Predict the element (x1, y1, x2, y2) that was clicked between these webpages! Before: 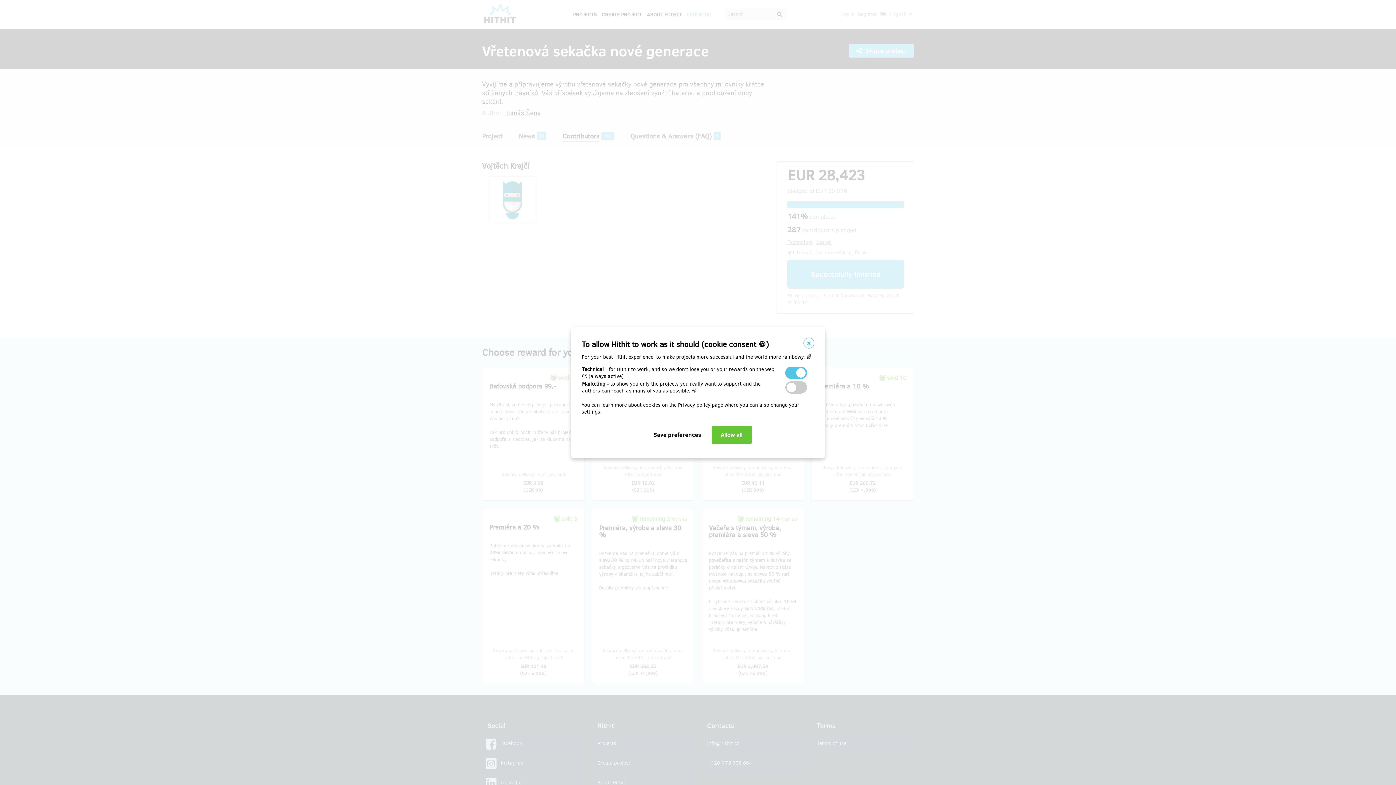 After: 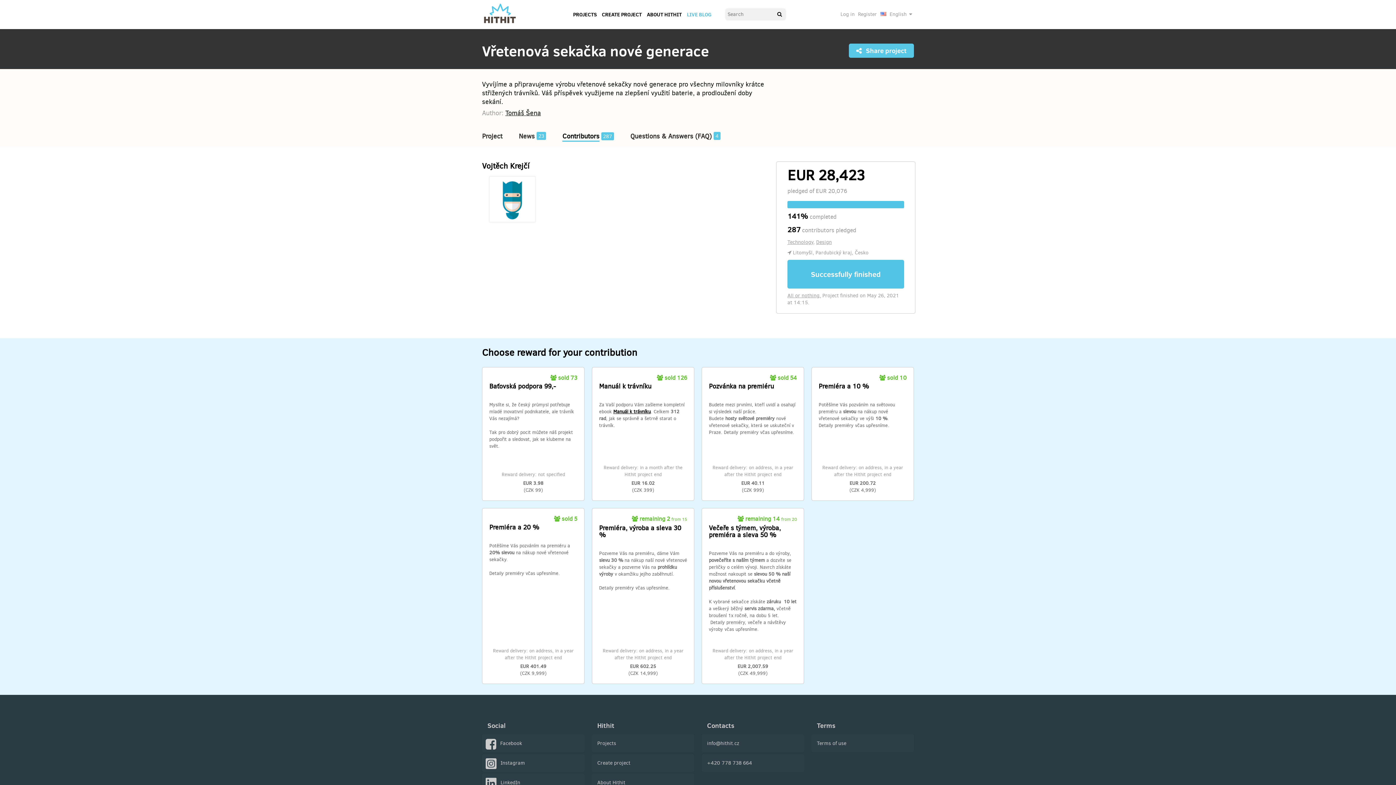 Action: bbox: (803, 337, 814, 348)